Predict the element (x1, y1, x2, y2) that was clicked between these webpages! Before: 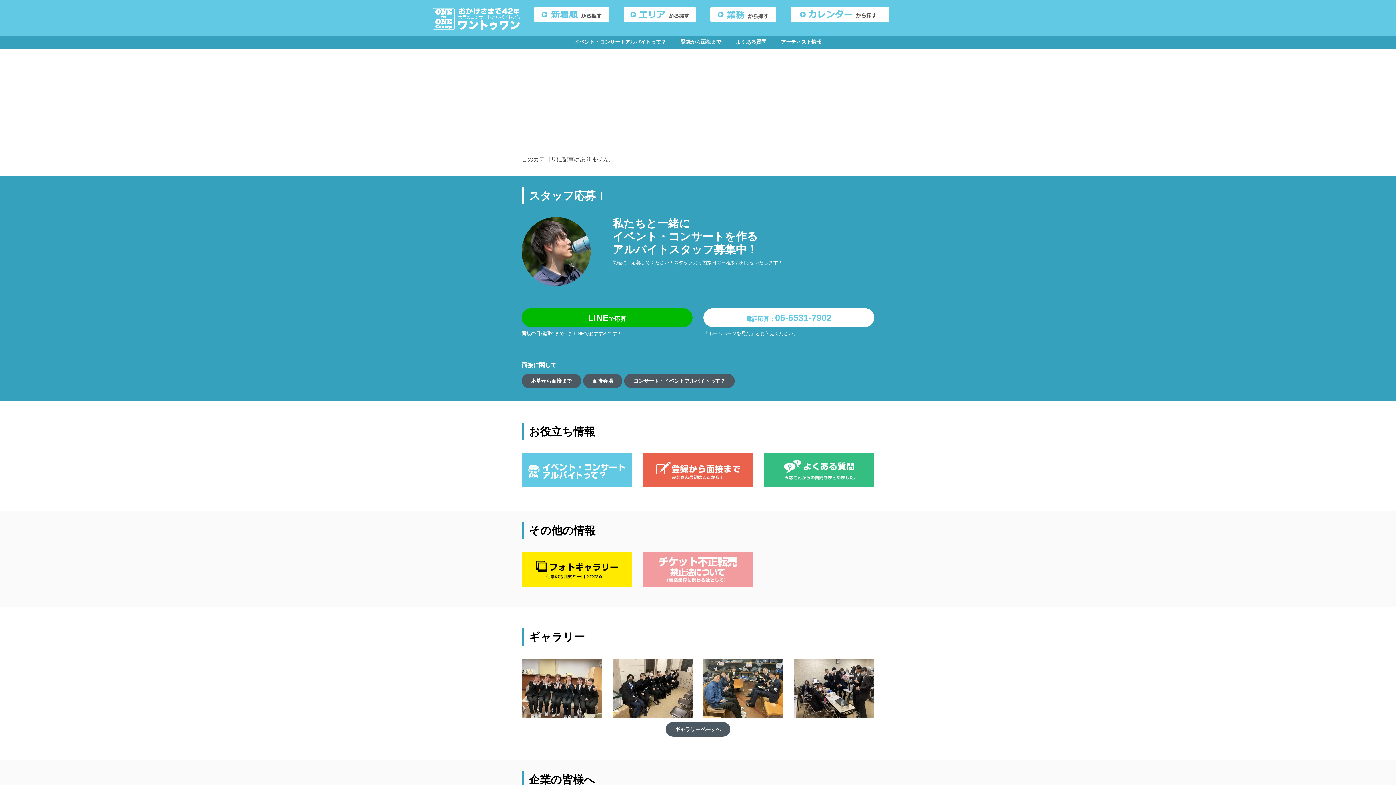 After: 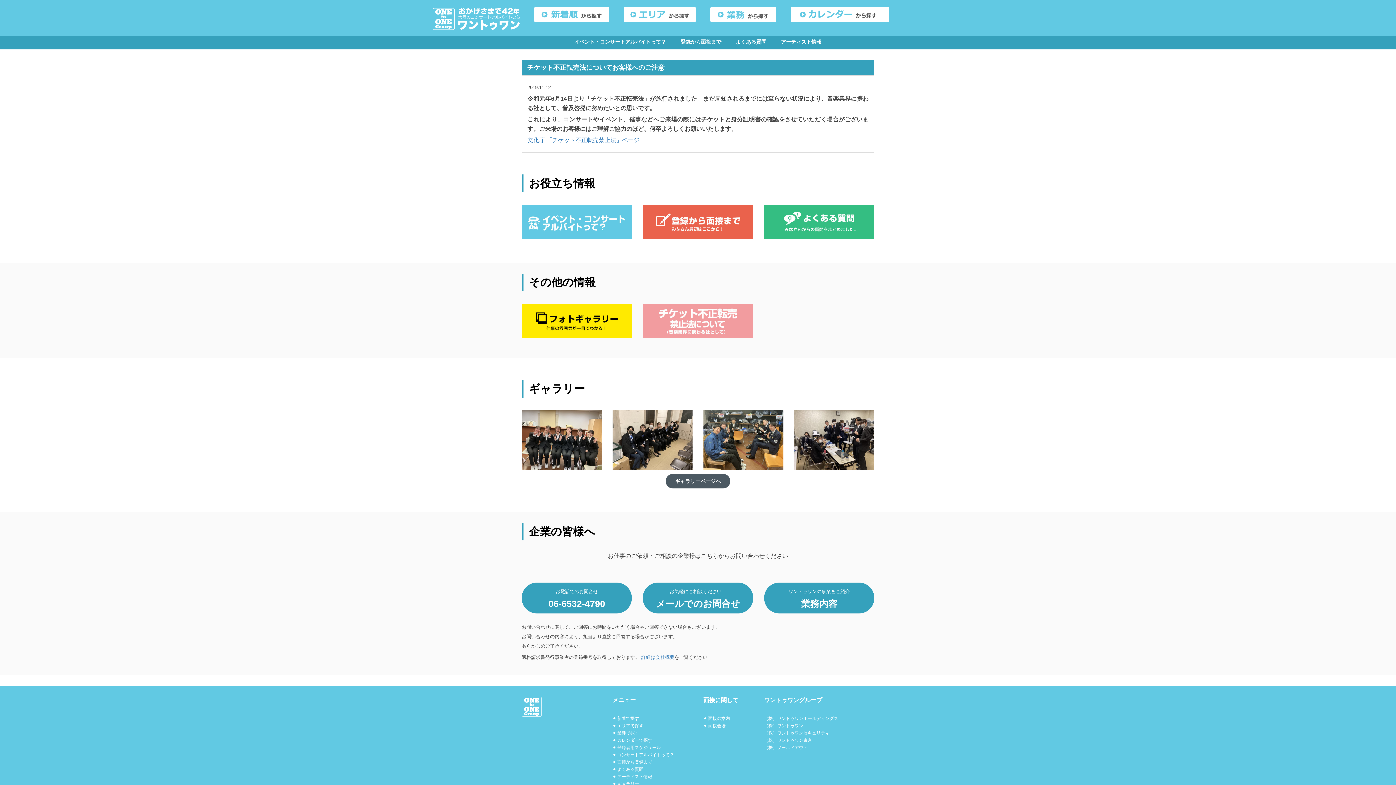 Action: bbox: (643, 552, 753, 586)